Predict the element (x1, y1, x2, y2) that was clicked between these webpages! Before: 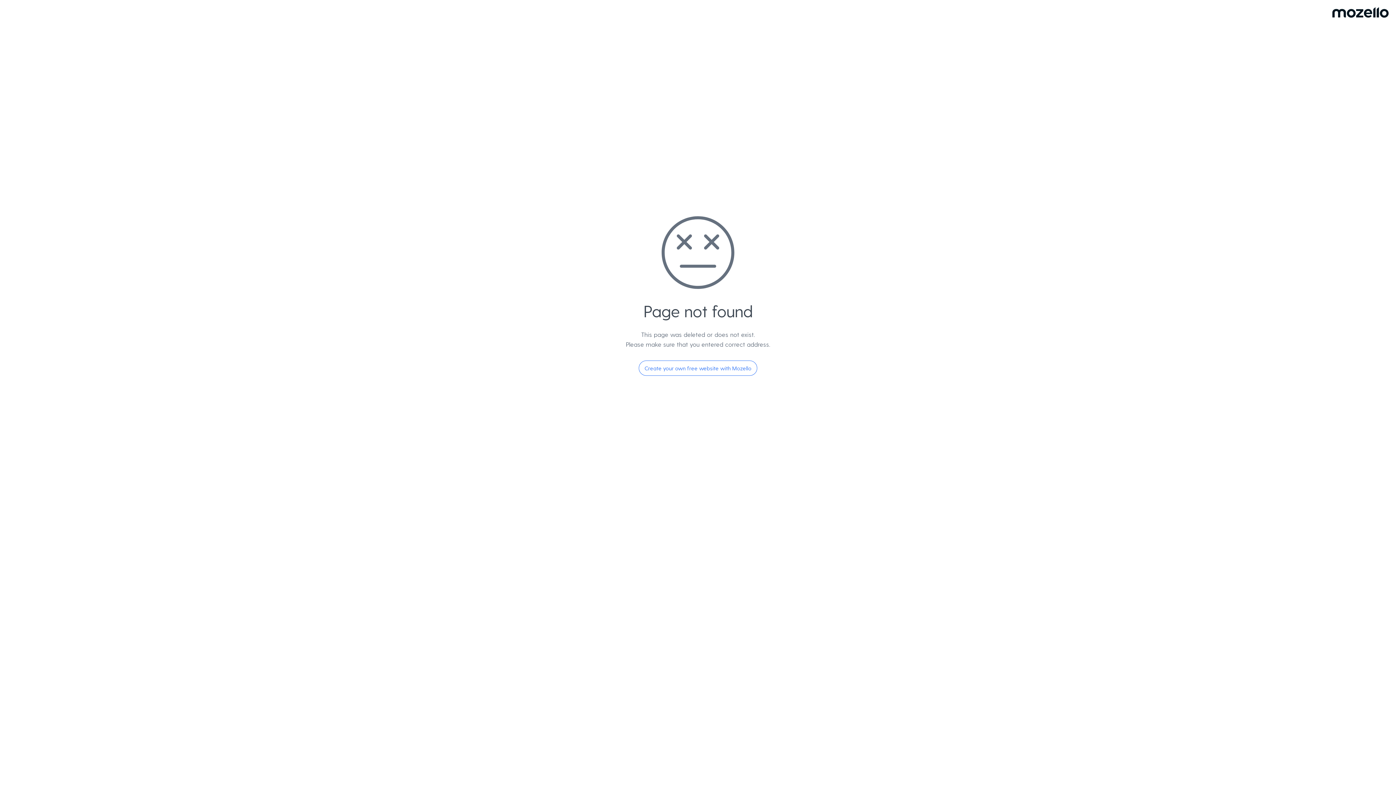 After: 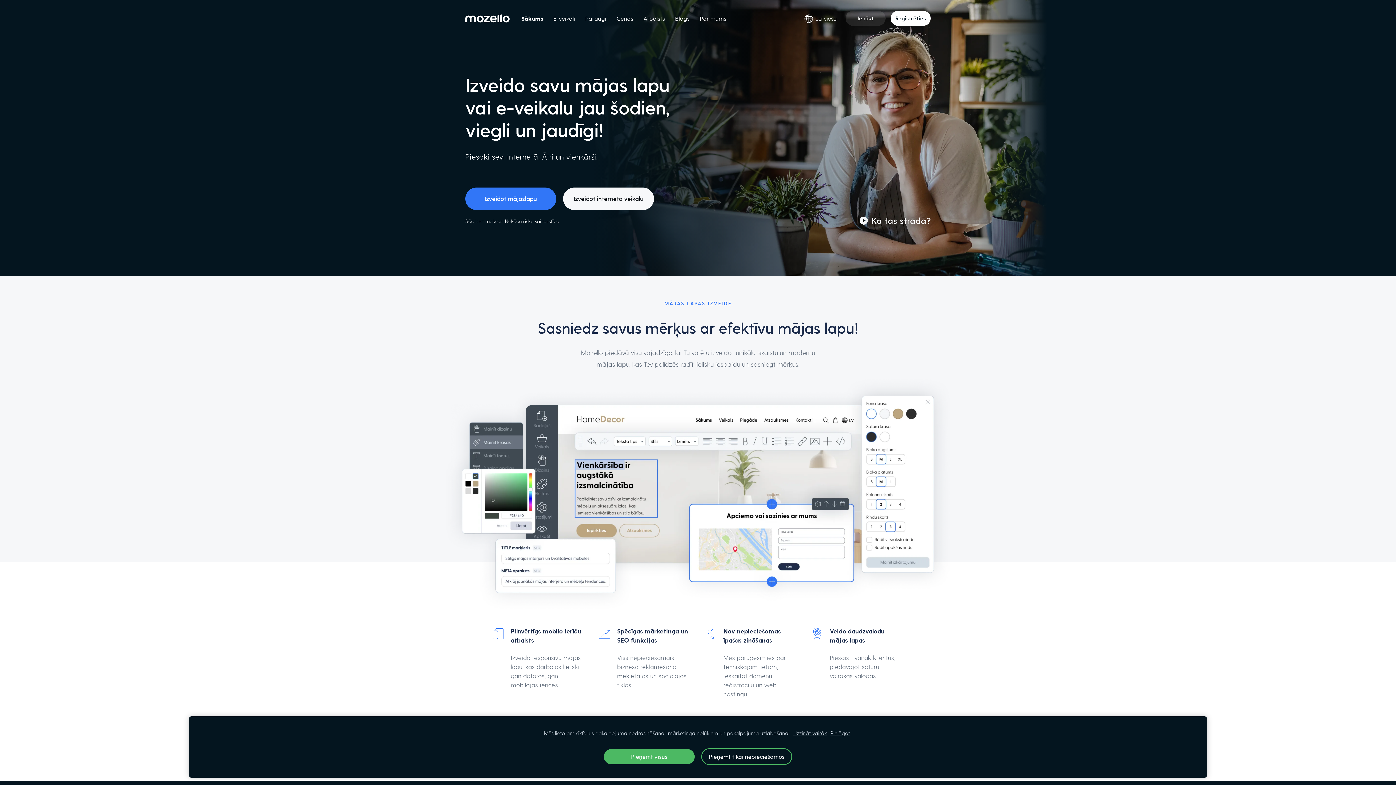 Action: label: Create your own free website with Mozello bbox: (638, 360, 757, 376)